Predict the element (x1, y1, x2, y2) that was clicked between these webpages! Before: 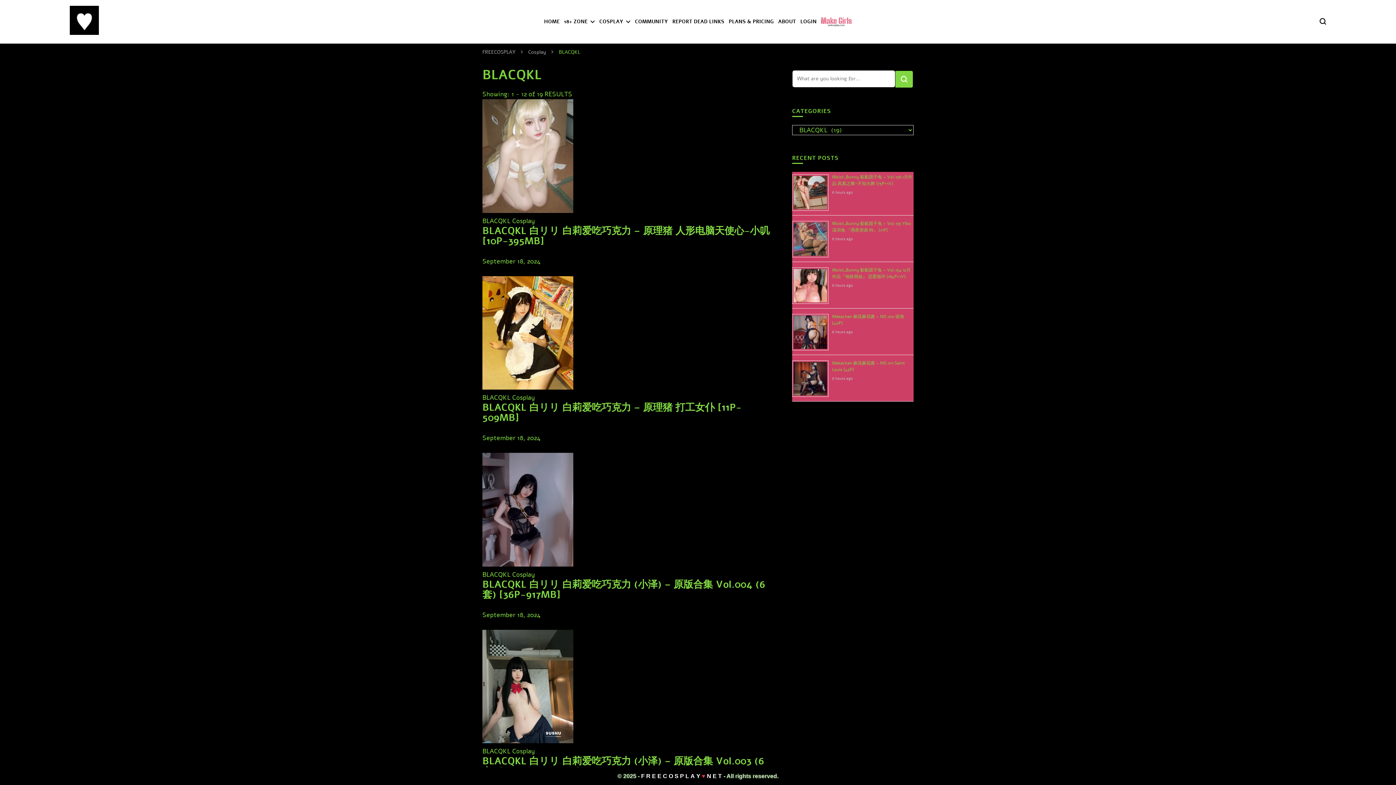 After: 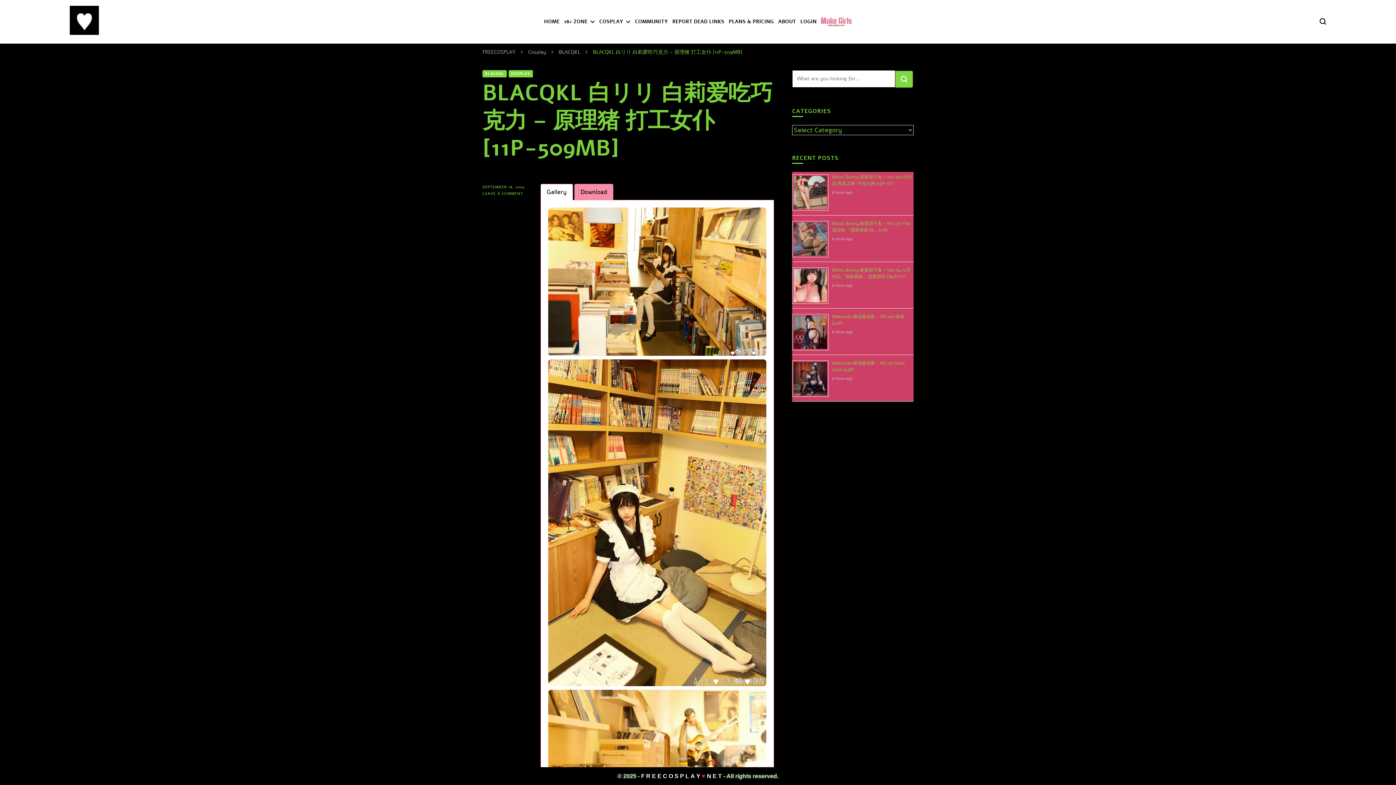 Action: bbox: (482, 378, 573, 387)